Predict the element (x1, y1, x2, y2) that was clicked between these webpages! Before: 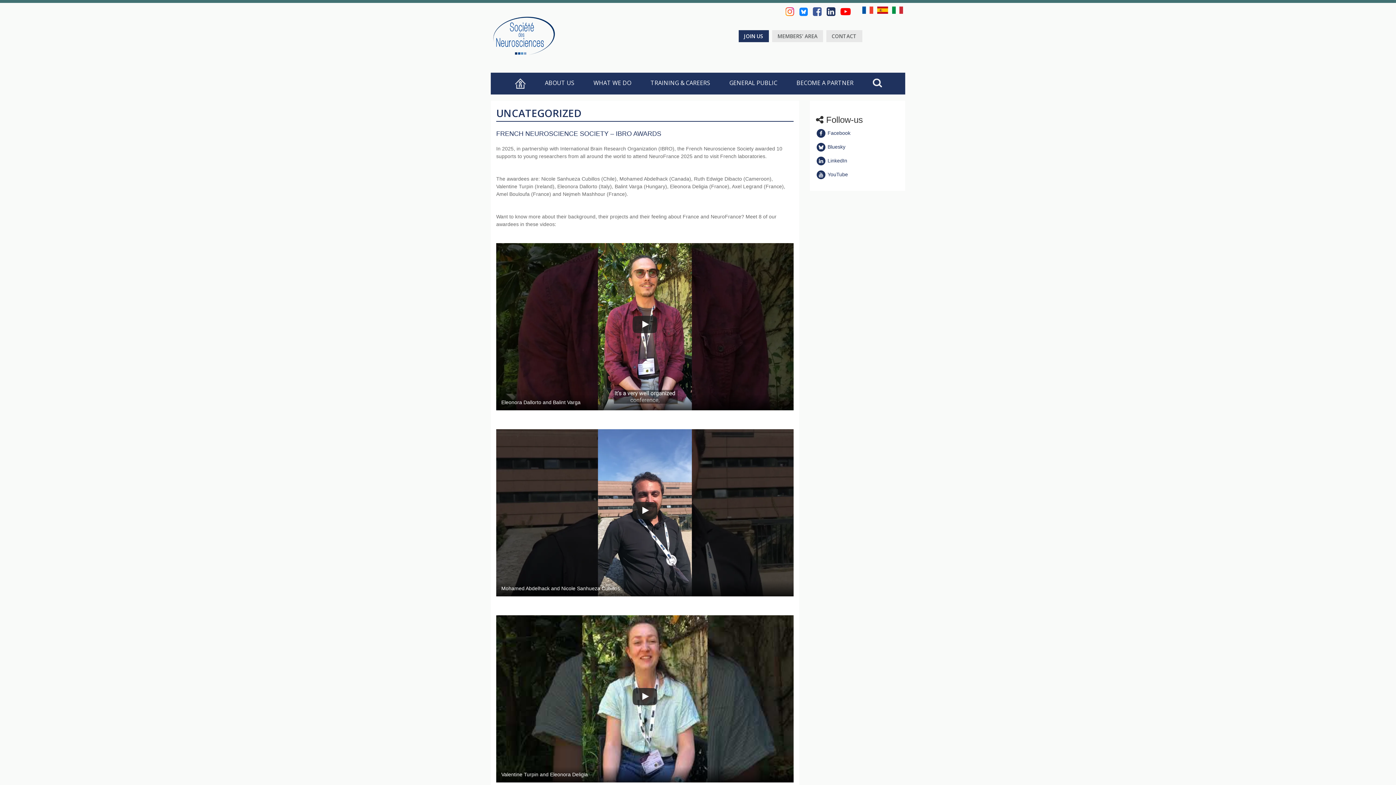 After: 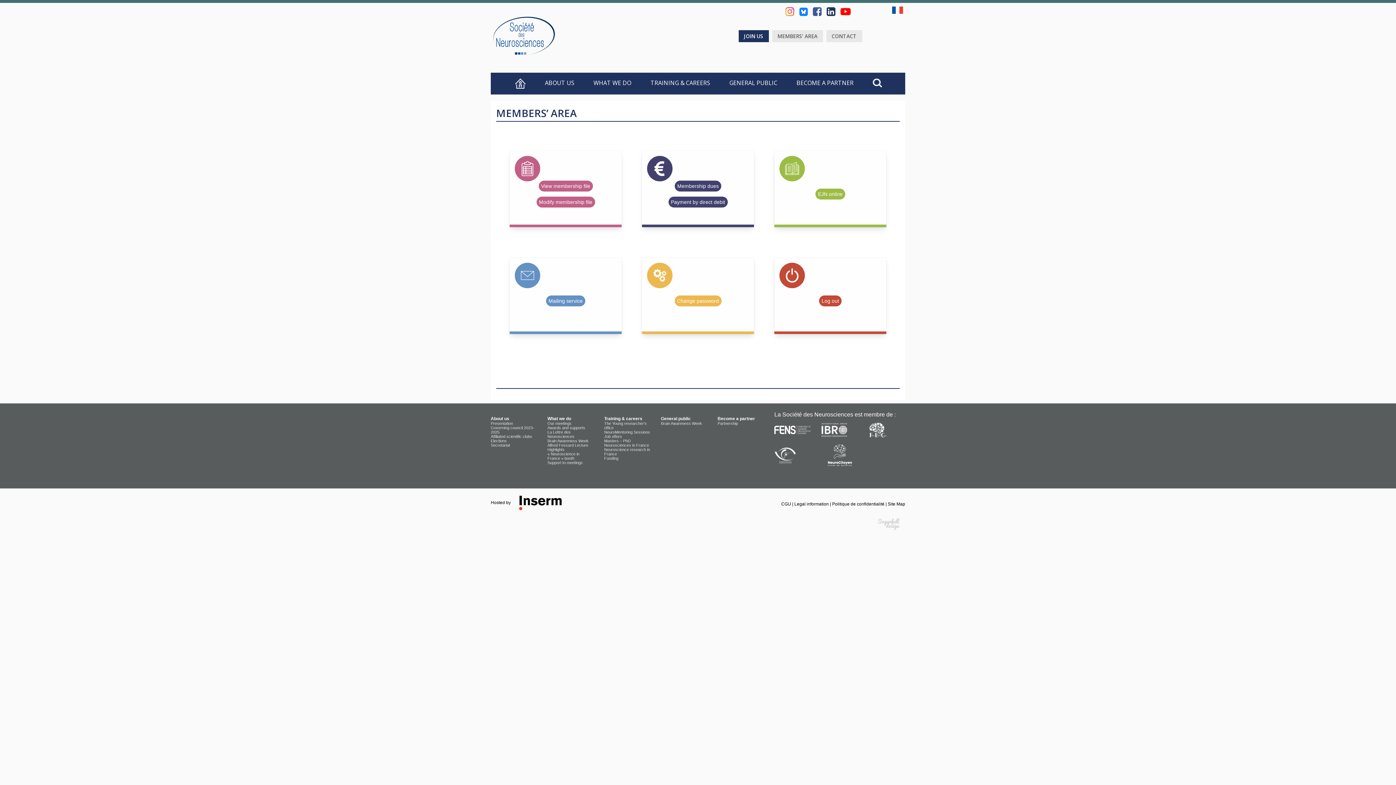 Action: bbox: (772, 30, 823, 42) label: MEMBERS’ AREA